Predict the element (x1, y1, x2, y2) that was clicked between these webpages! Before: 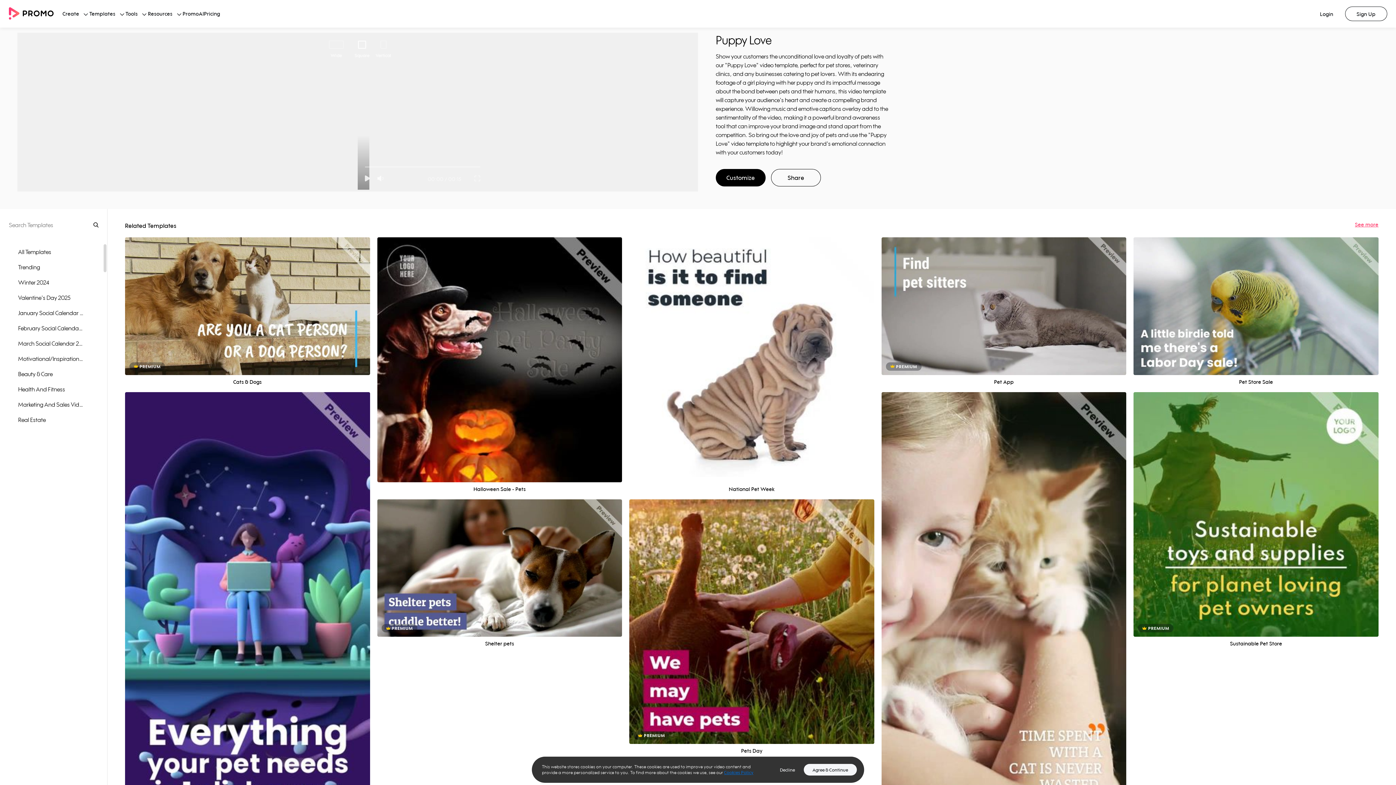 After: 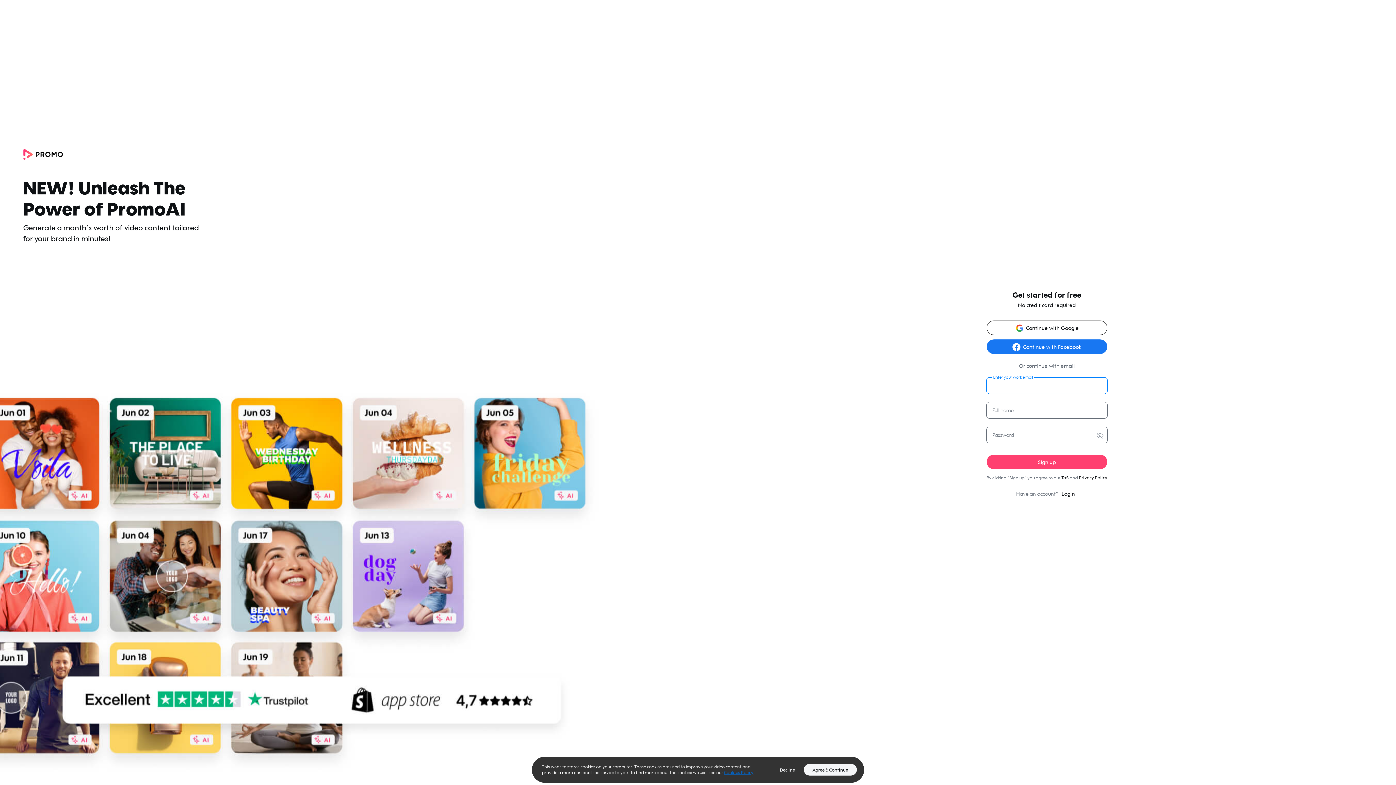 Action: label: Customize bbox: (716, 169, 765, 186)